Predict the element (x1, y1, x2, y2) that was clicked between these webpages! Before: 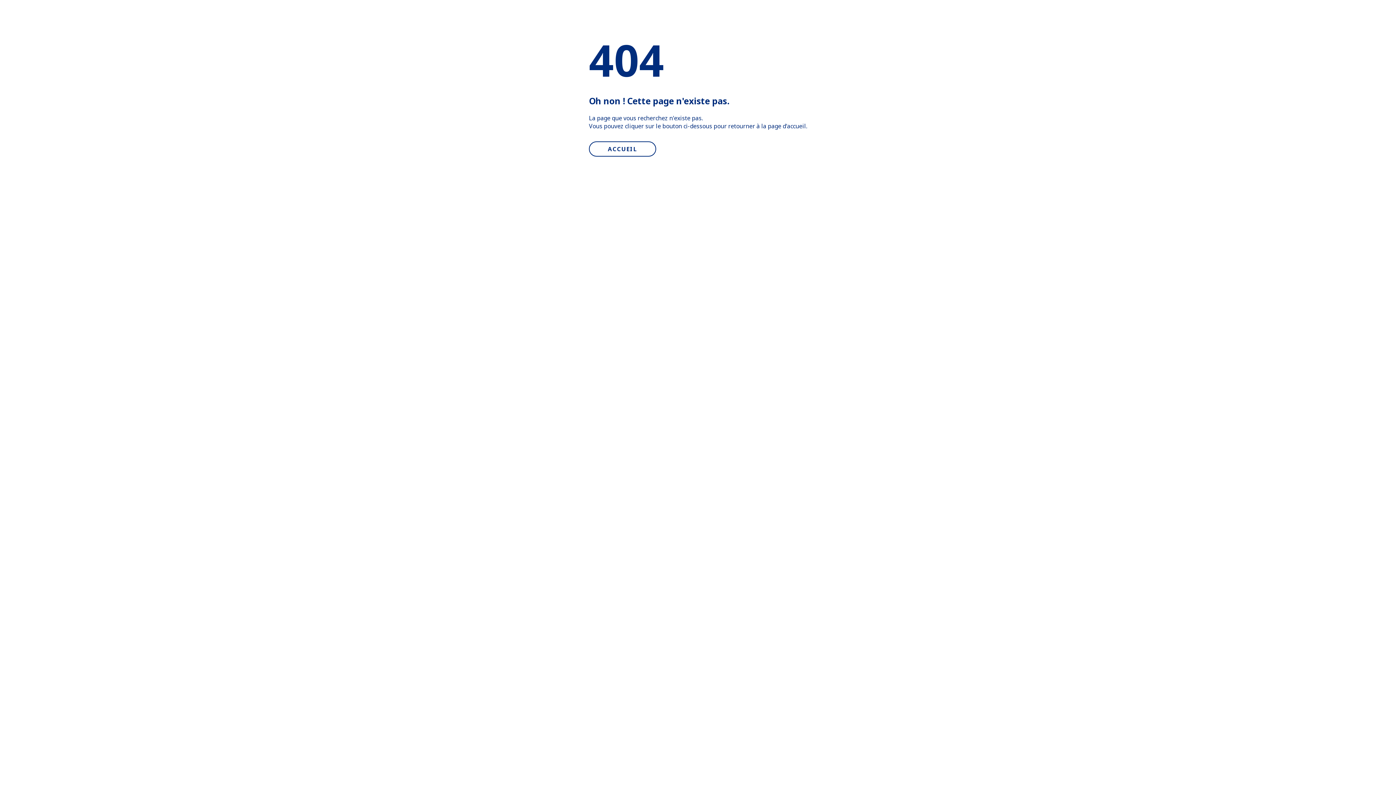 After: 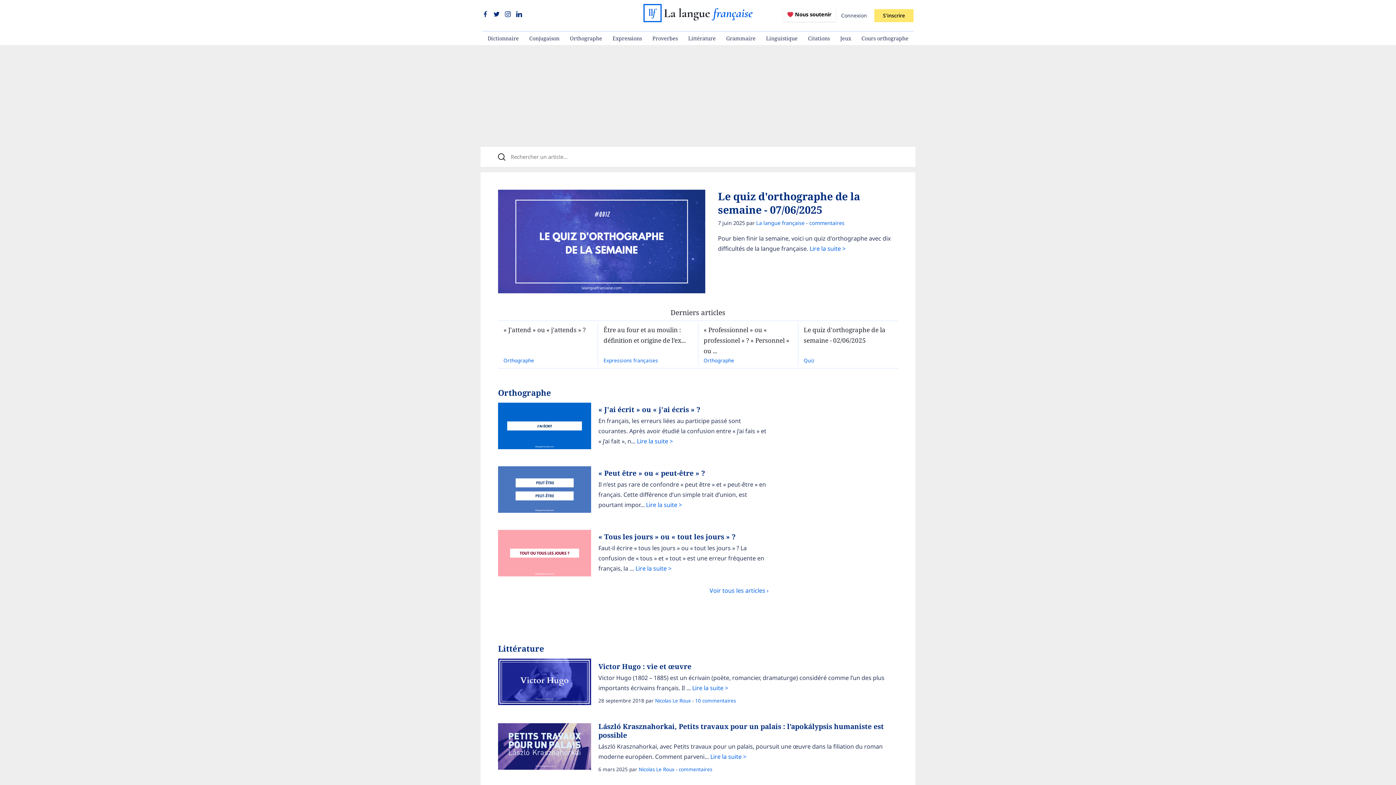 Action: bbox: (589, 141, 656, 156) label: ACCUEIL